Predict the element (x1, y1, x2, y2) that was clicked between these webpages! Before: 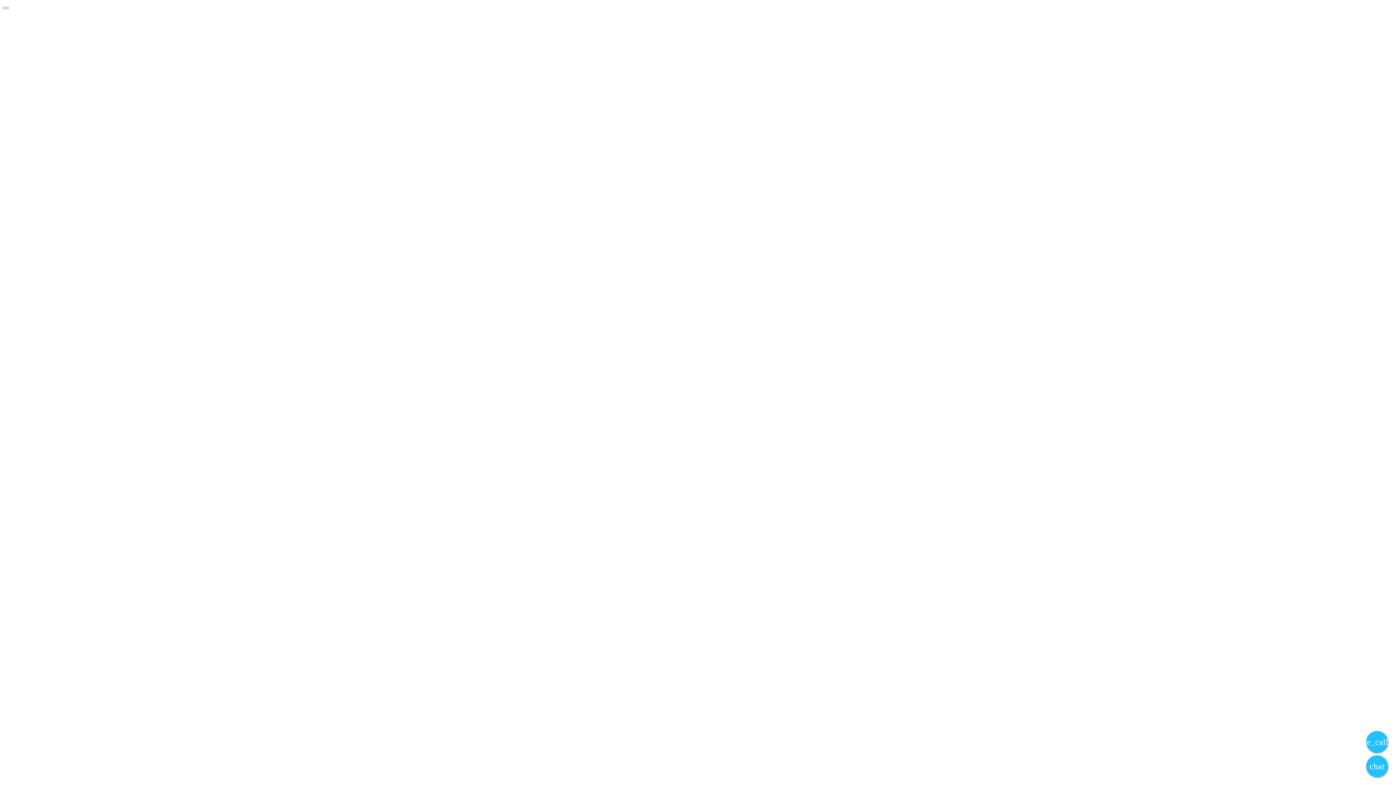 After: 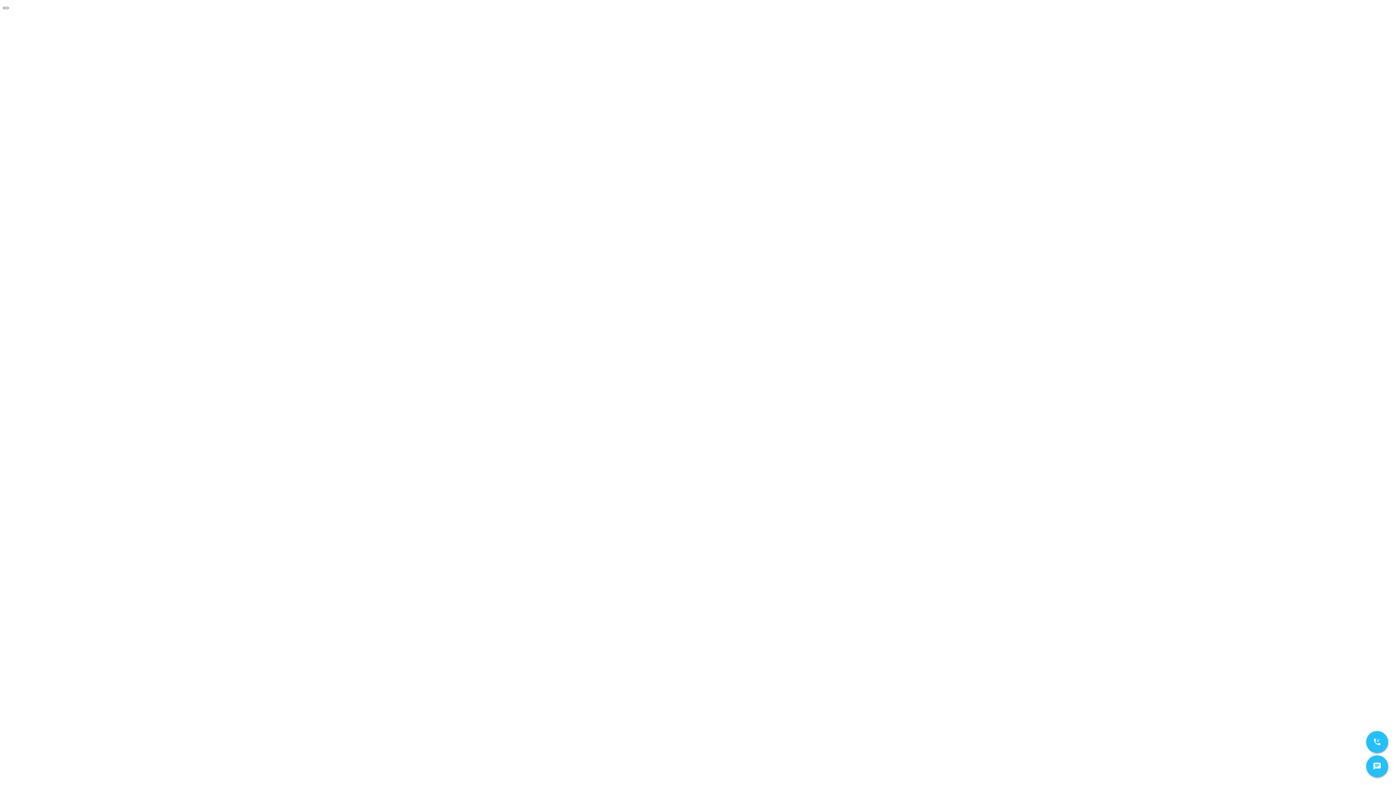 Action: bbox: (2, 6, 8, 9)